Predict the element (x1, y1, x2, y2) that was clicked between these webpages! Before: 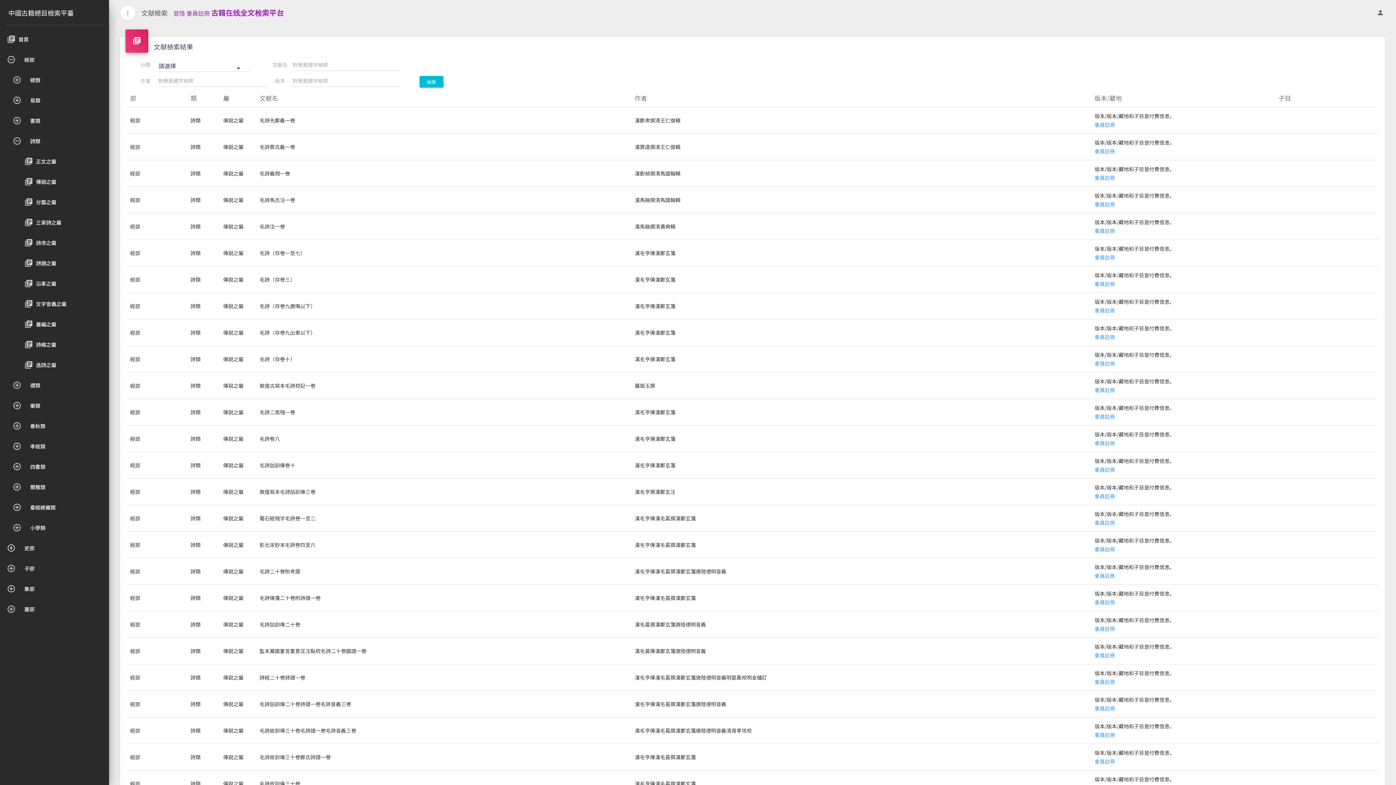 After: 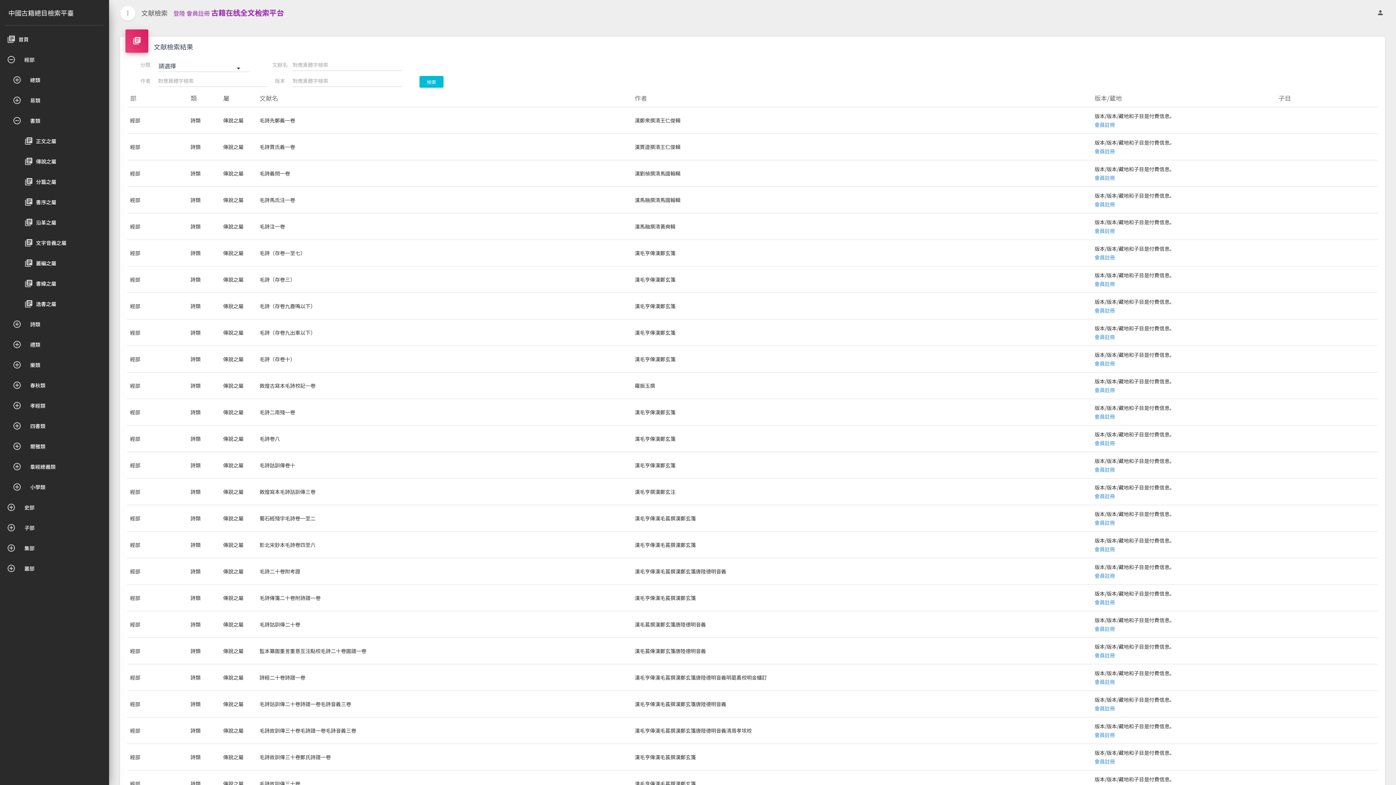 Action: label: add_circle_outline bbox: (5, 112, 30, 129)